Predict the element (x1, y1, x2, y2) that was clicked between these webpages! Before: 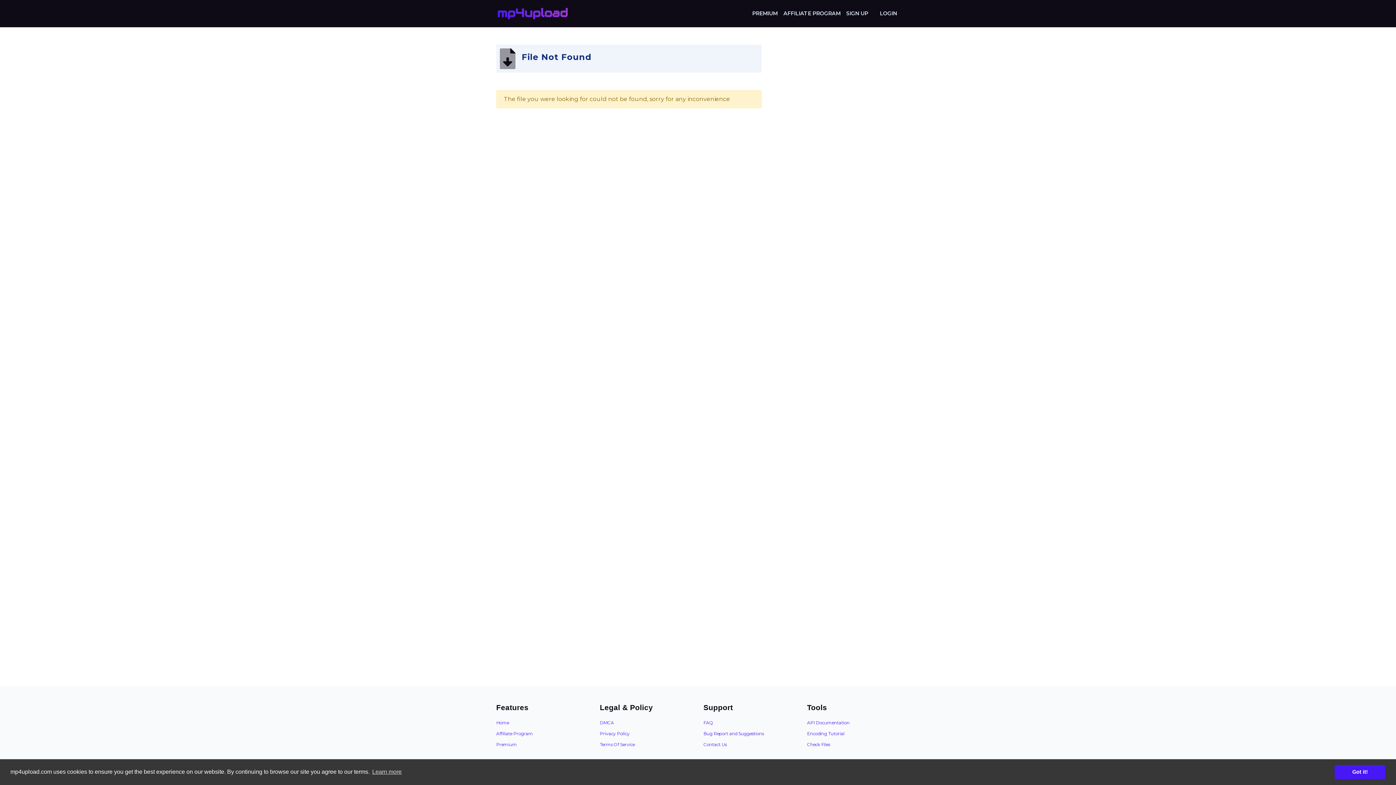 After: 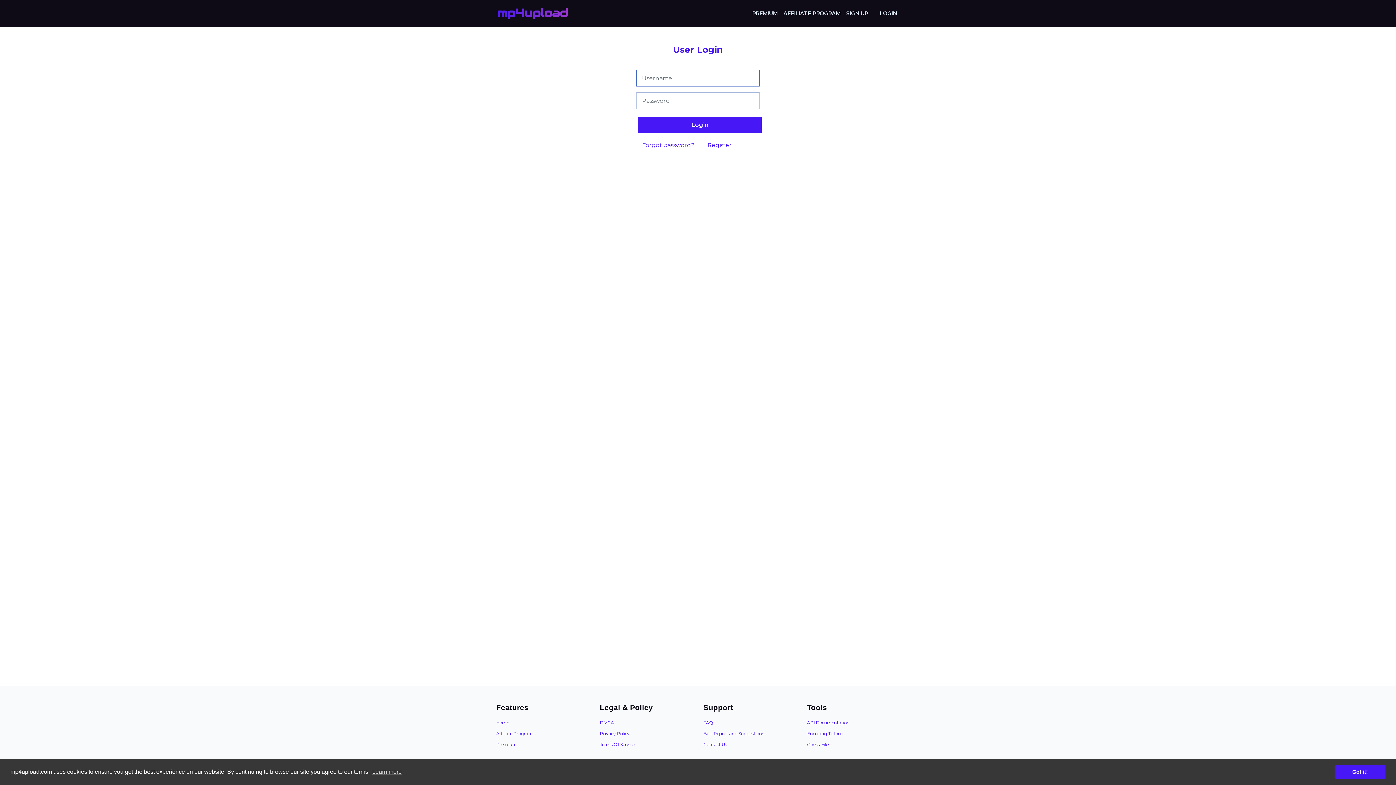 Action: bbox: (496, 717, 589, 728) label: Home